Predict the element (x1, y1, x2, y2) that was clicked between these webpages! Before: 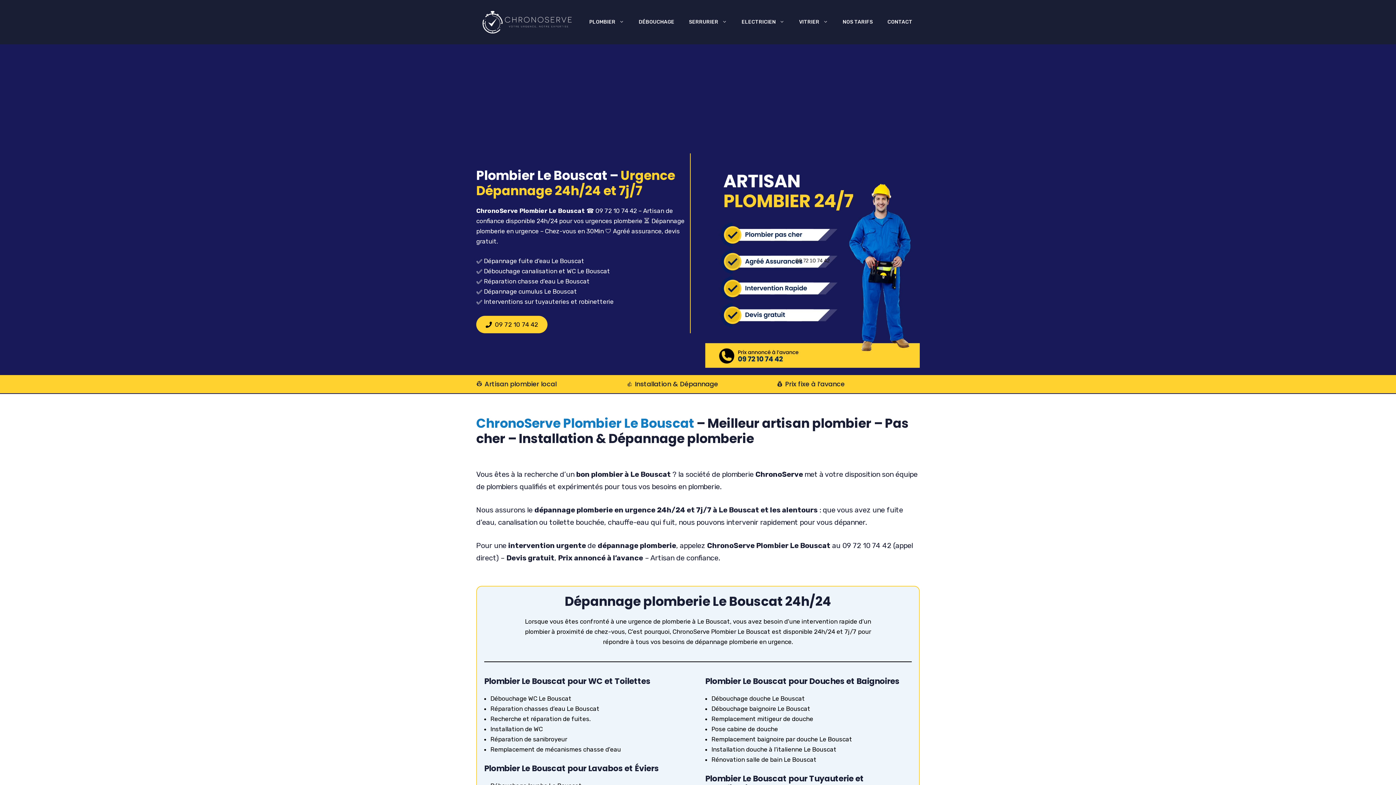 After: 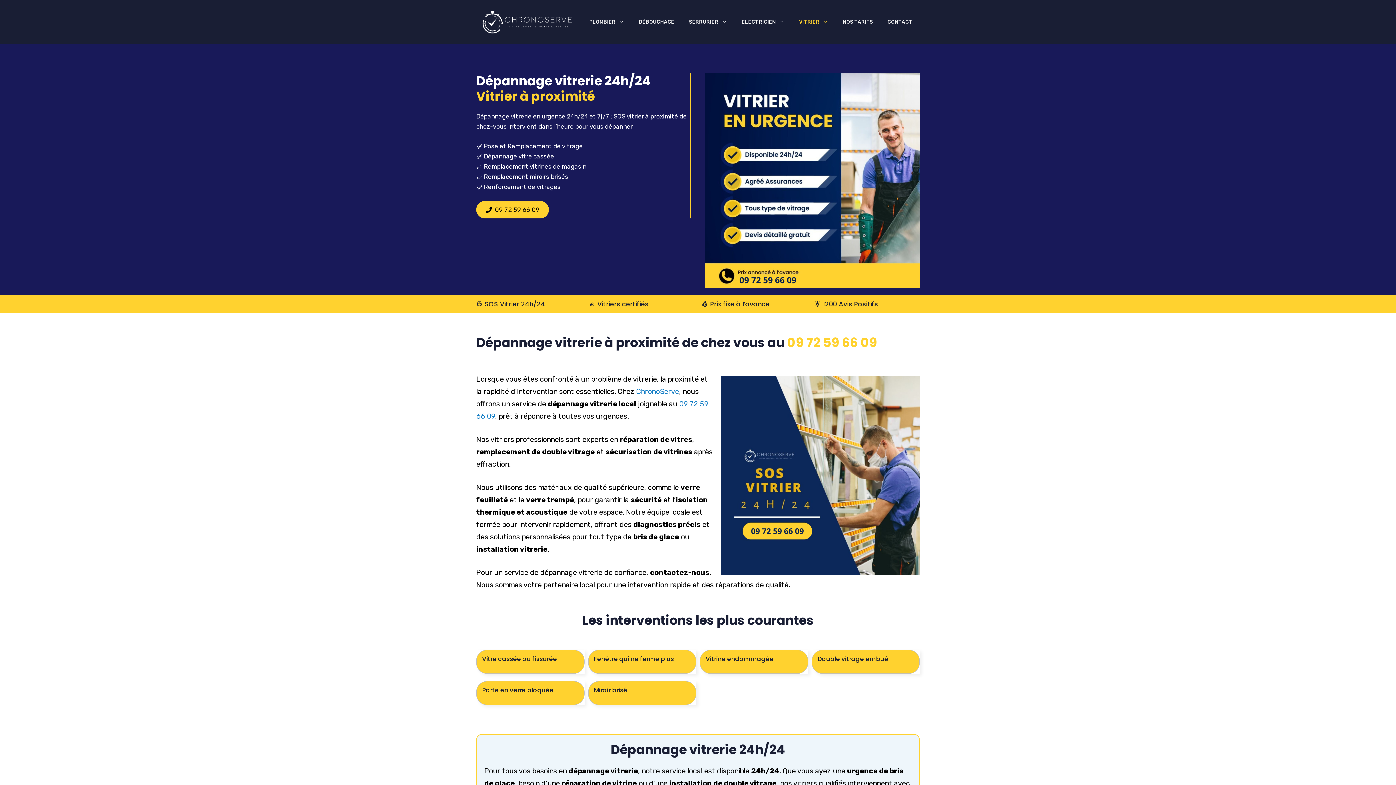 Action: bbox: (792, 11, 835, 33) label: VITRIER